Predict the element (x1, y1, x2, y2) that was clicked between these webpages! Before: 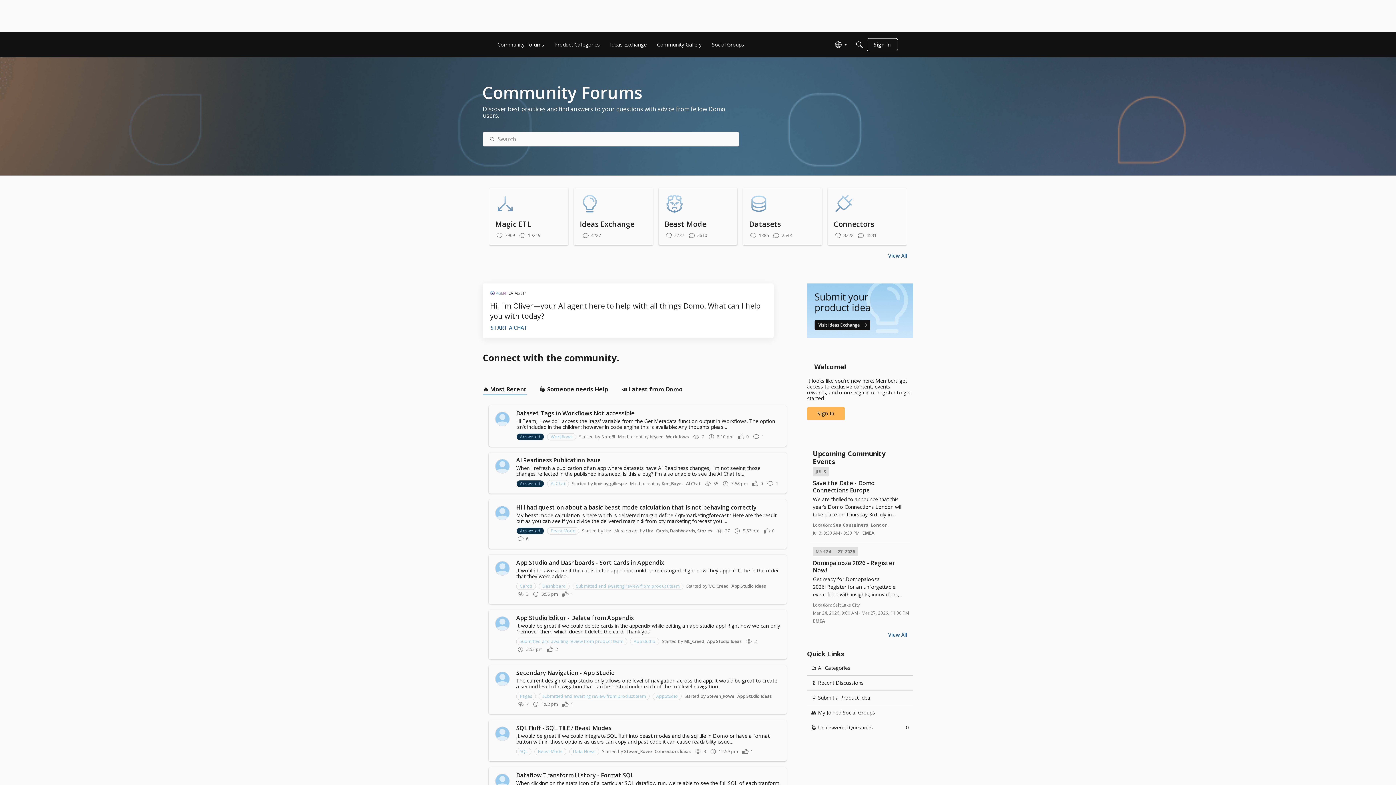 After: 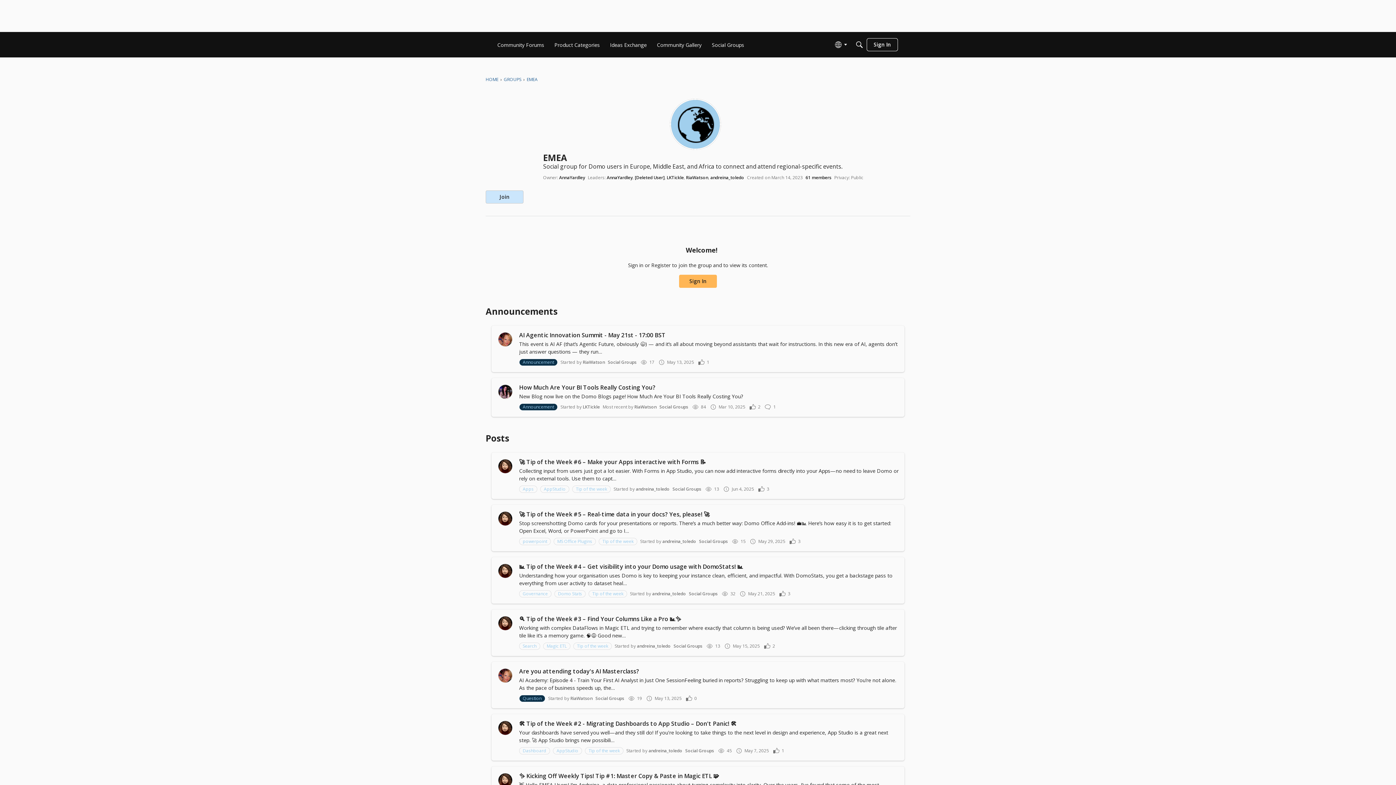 Action: bbox: (862, 546, 874, 552) label: EMEA